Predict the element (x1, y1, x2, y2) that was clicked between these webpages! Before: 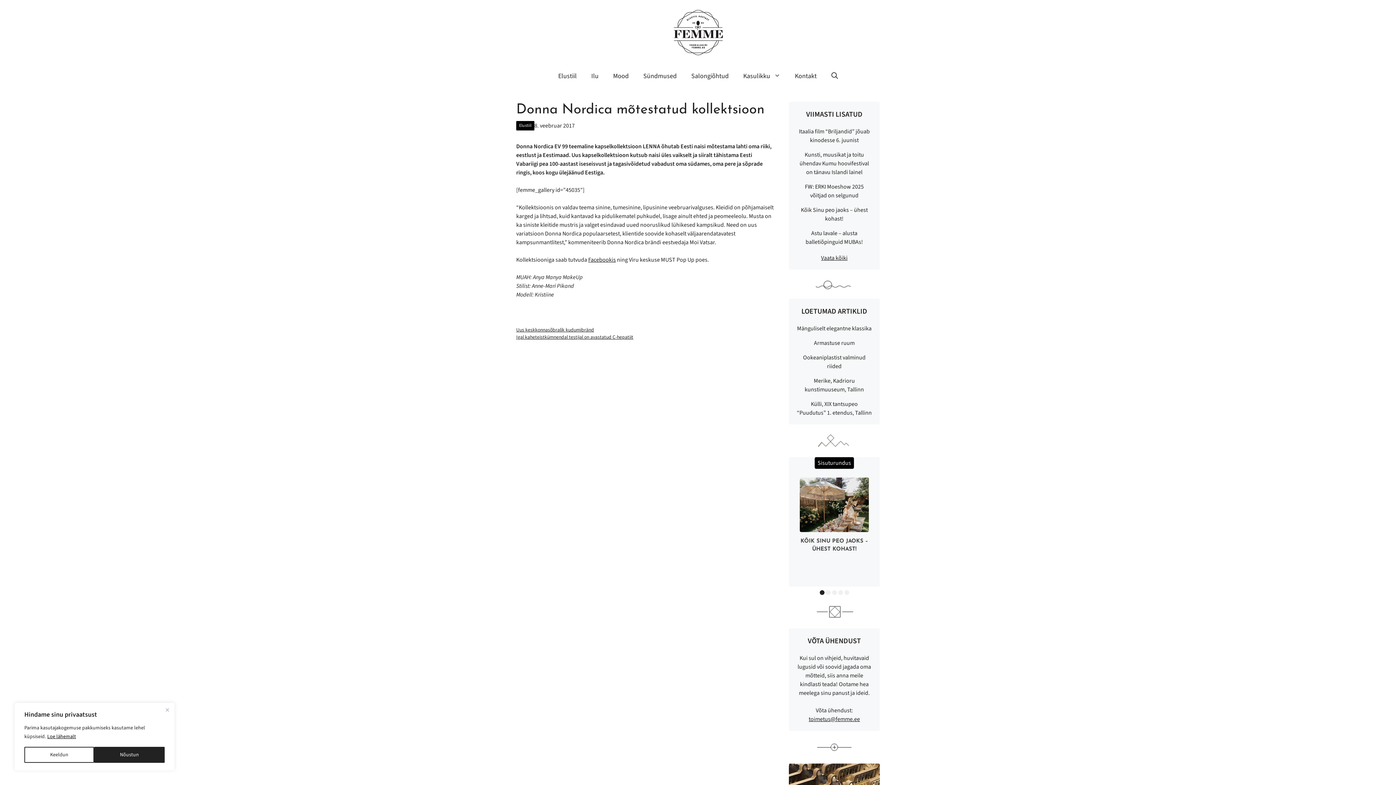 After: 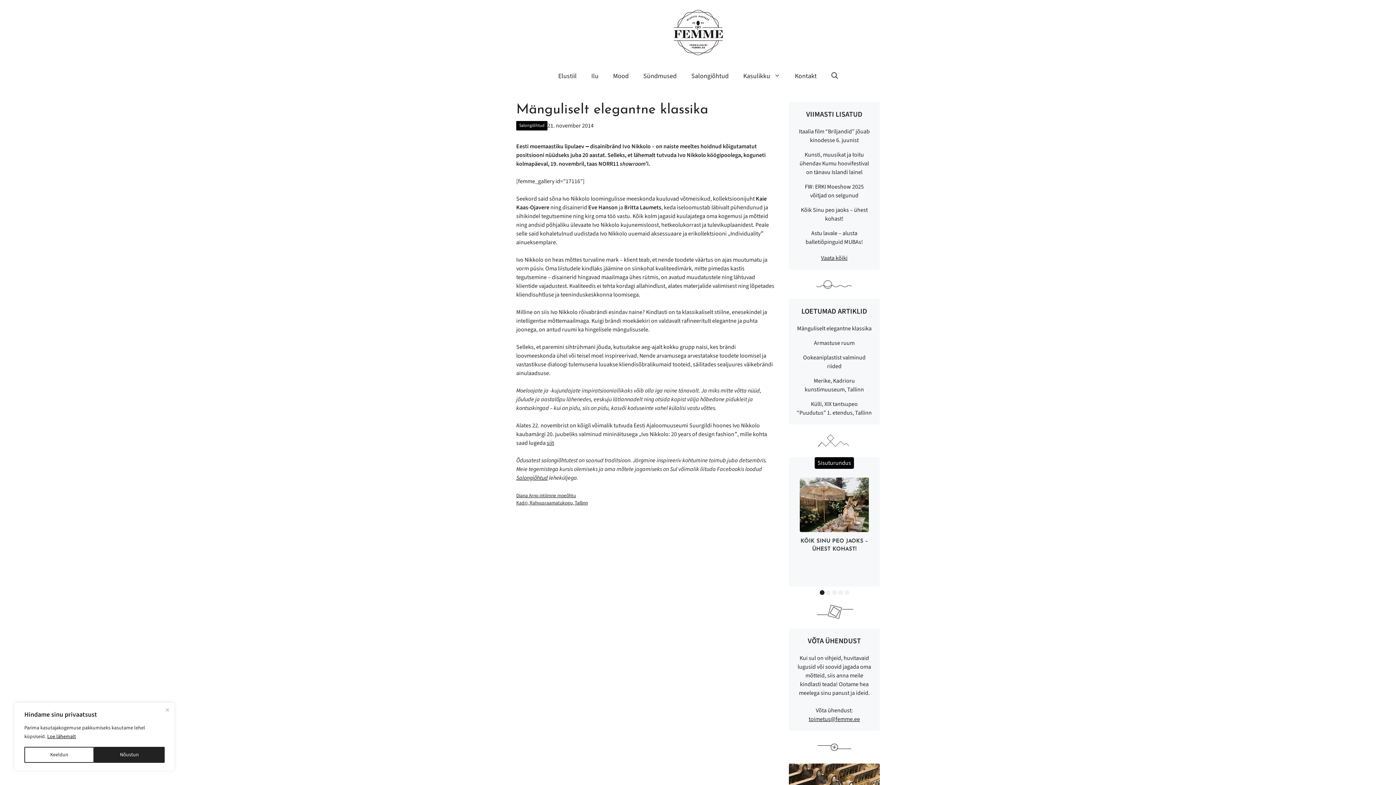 Action: bbox: (797, 324, 871, 332) label: Mänguliselt elegantne klassika